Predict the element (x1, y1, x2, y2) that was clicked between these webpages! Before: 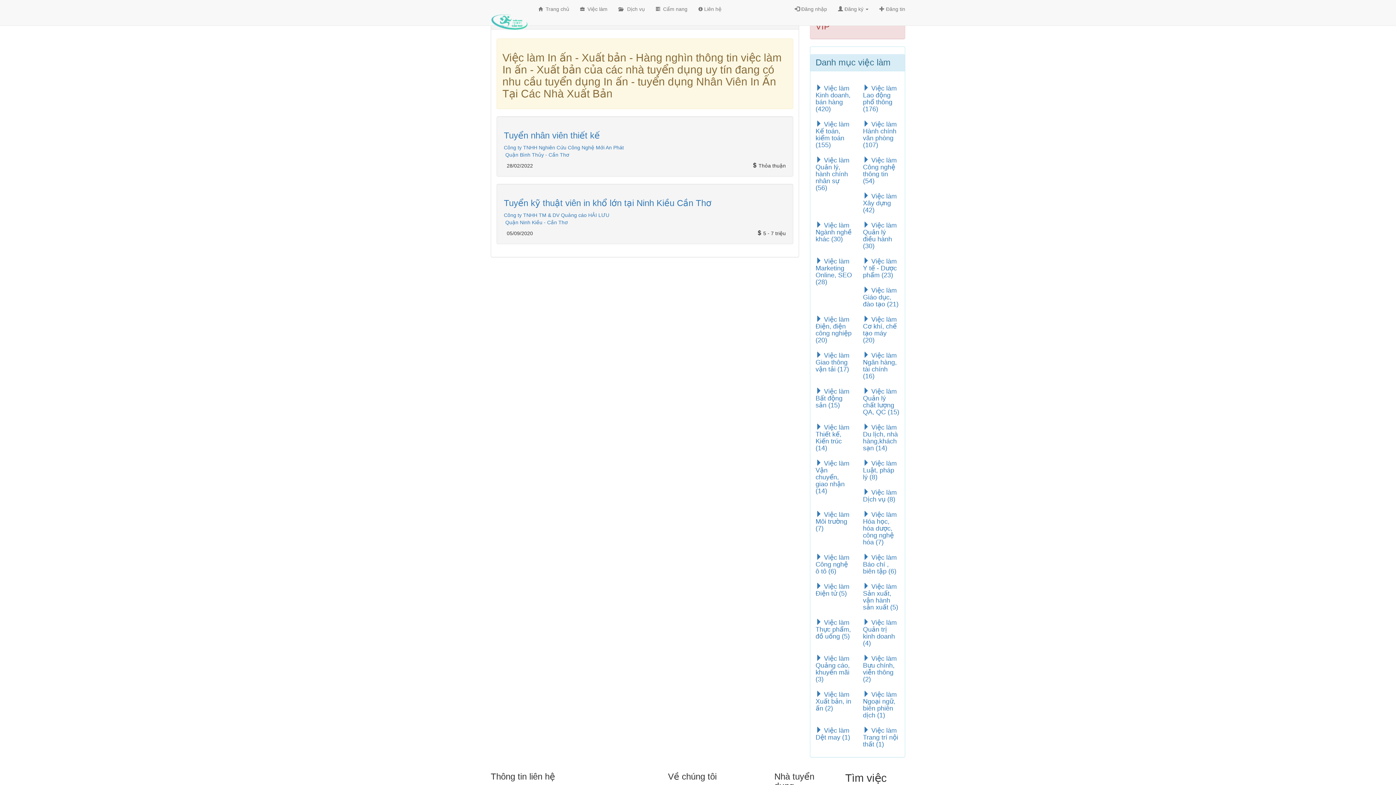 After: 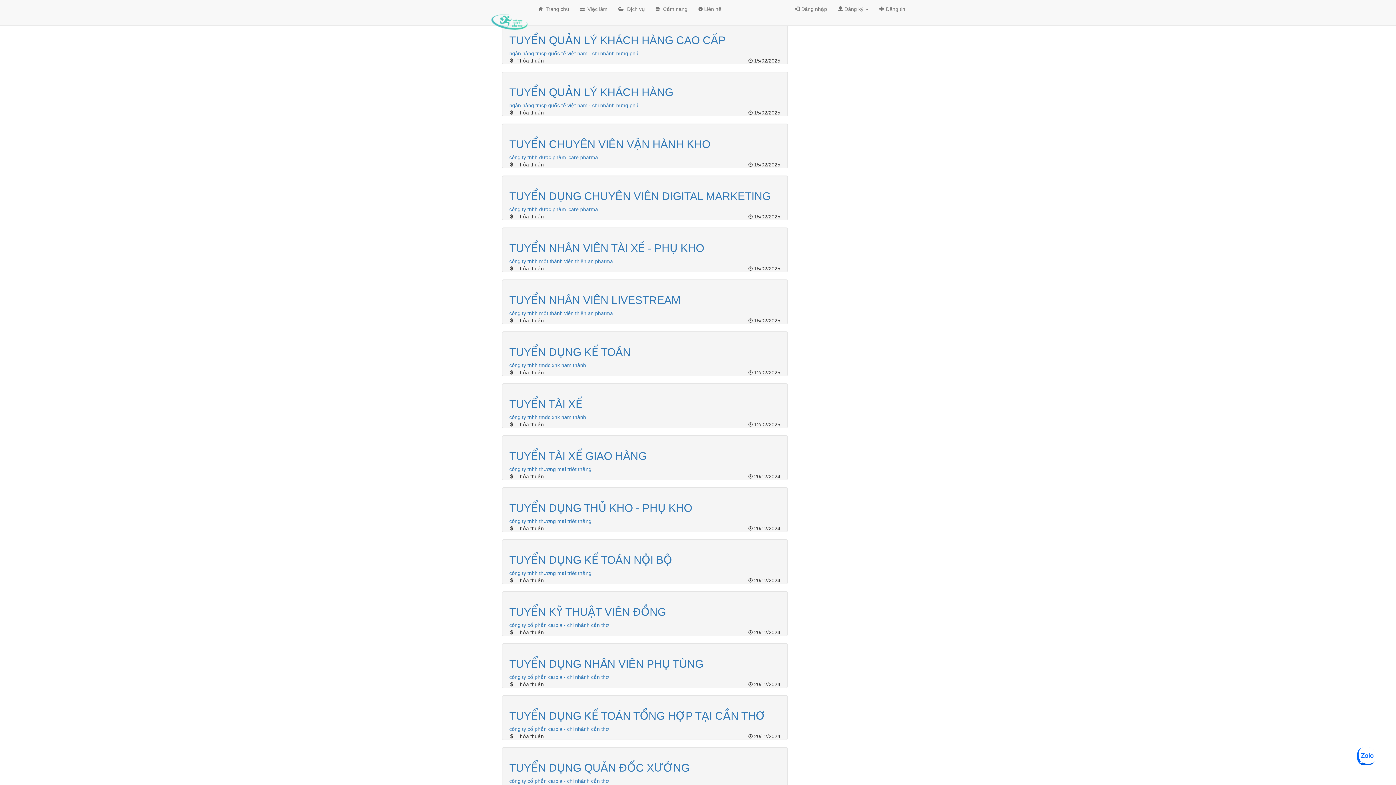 Action: bbox: (574, 0, 613, 18) label:   Việc làm